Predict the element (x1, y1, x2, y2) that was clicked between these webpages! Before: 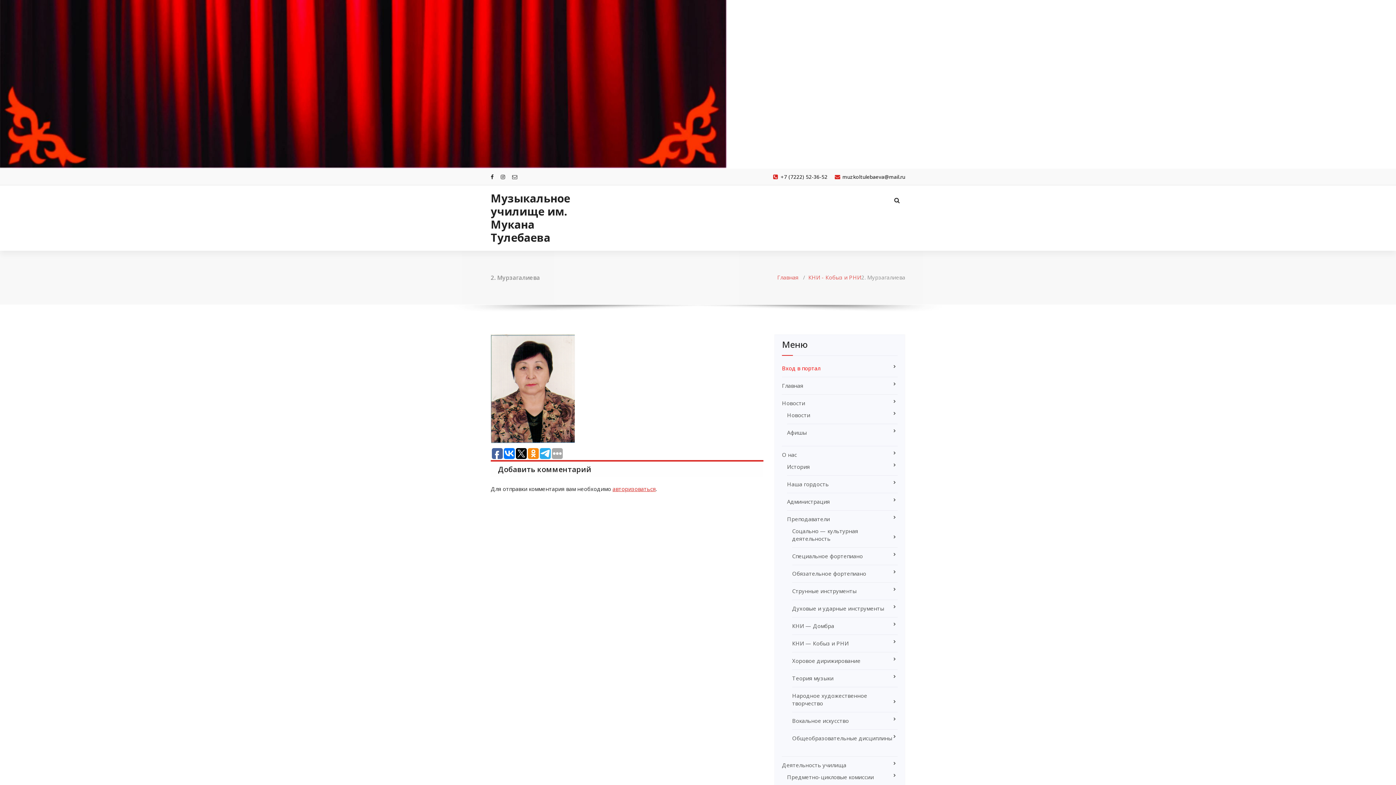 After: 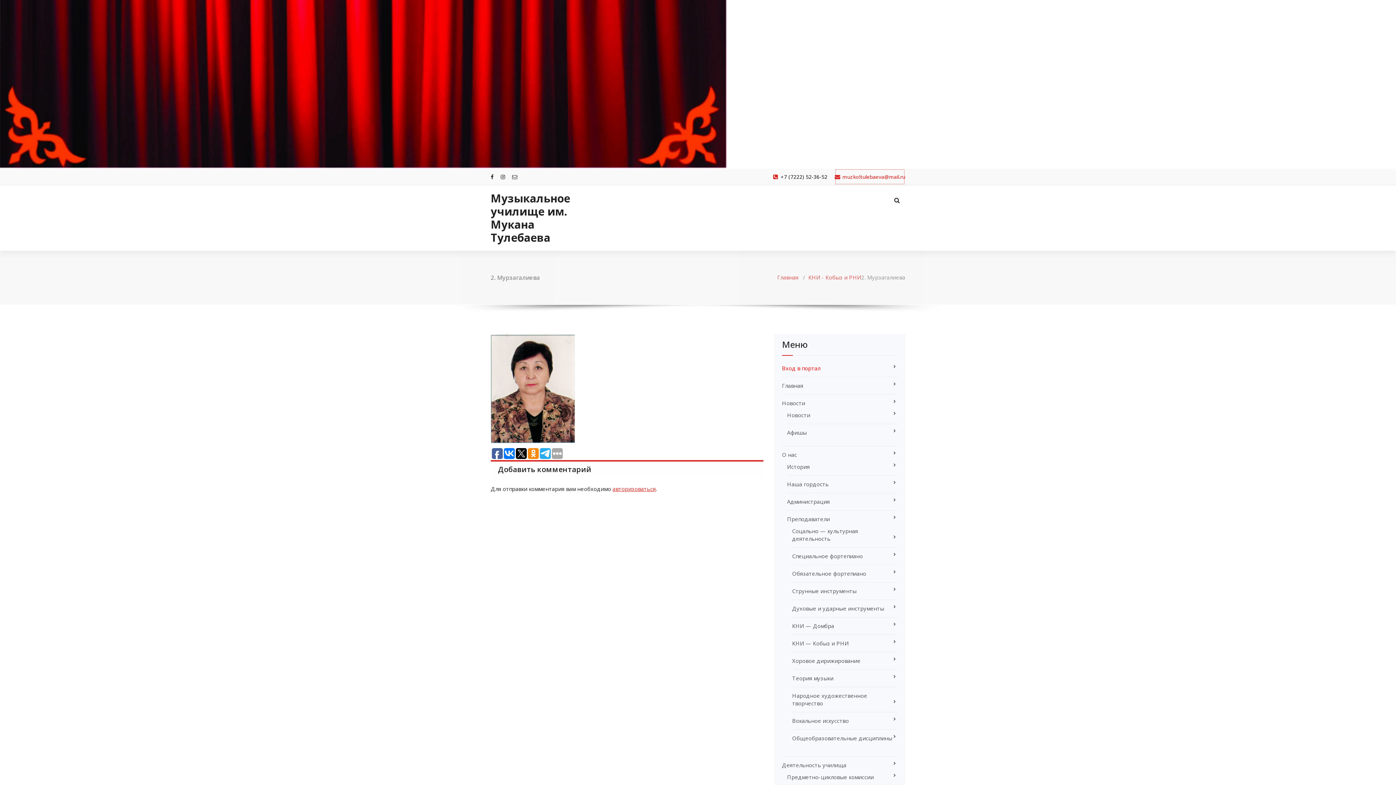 Action: label:  muzkoltulebaeva@mail.ru bbox: (834, 168, 905, 185)